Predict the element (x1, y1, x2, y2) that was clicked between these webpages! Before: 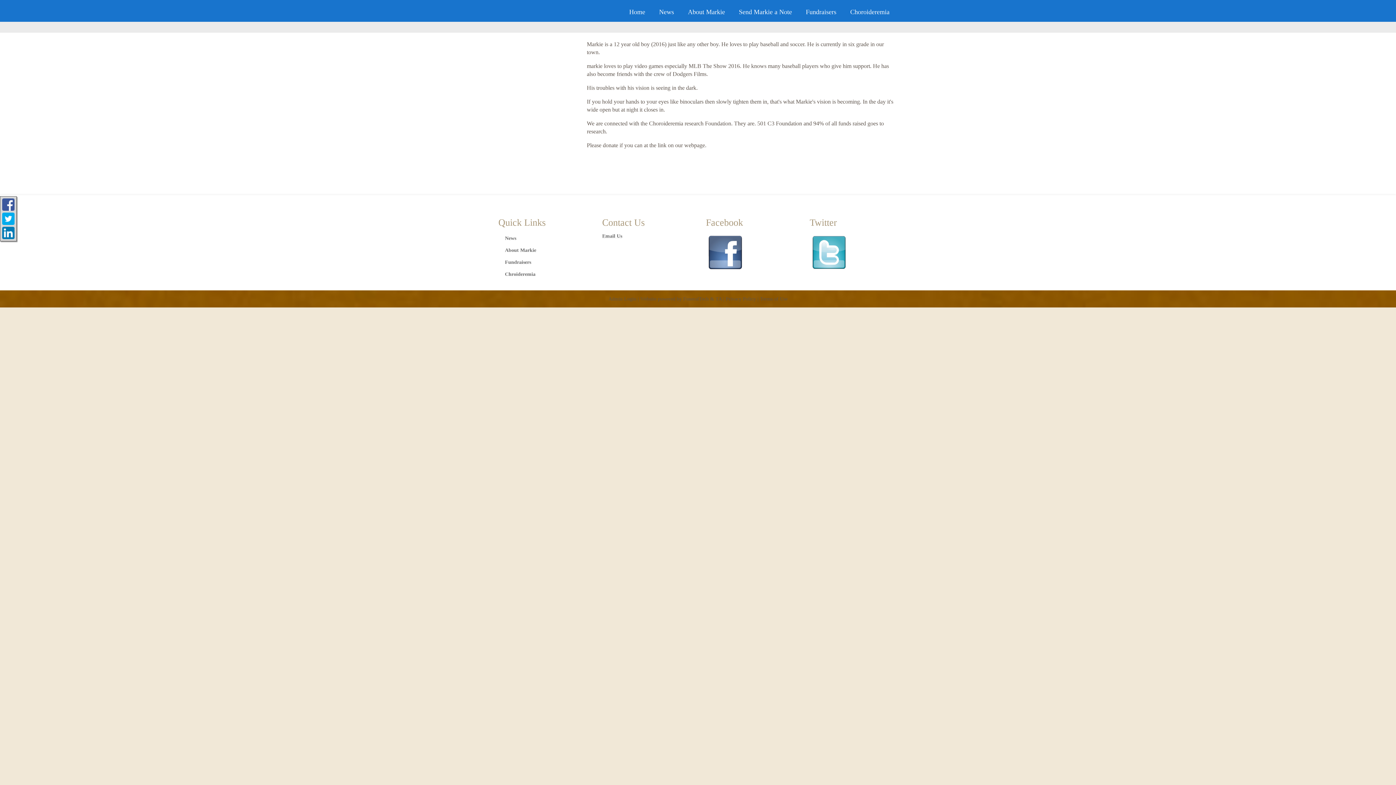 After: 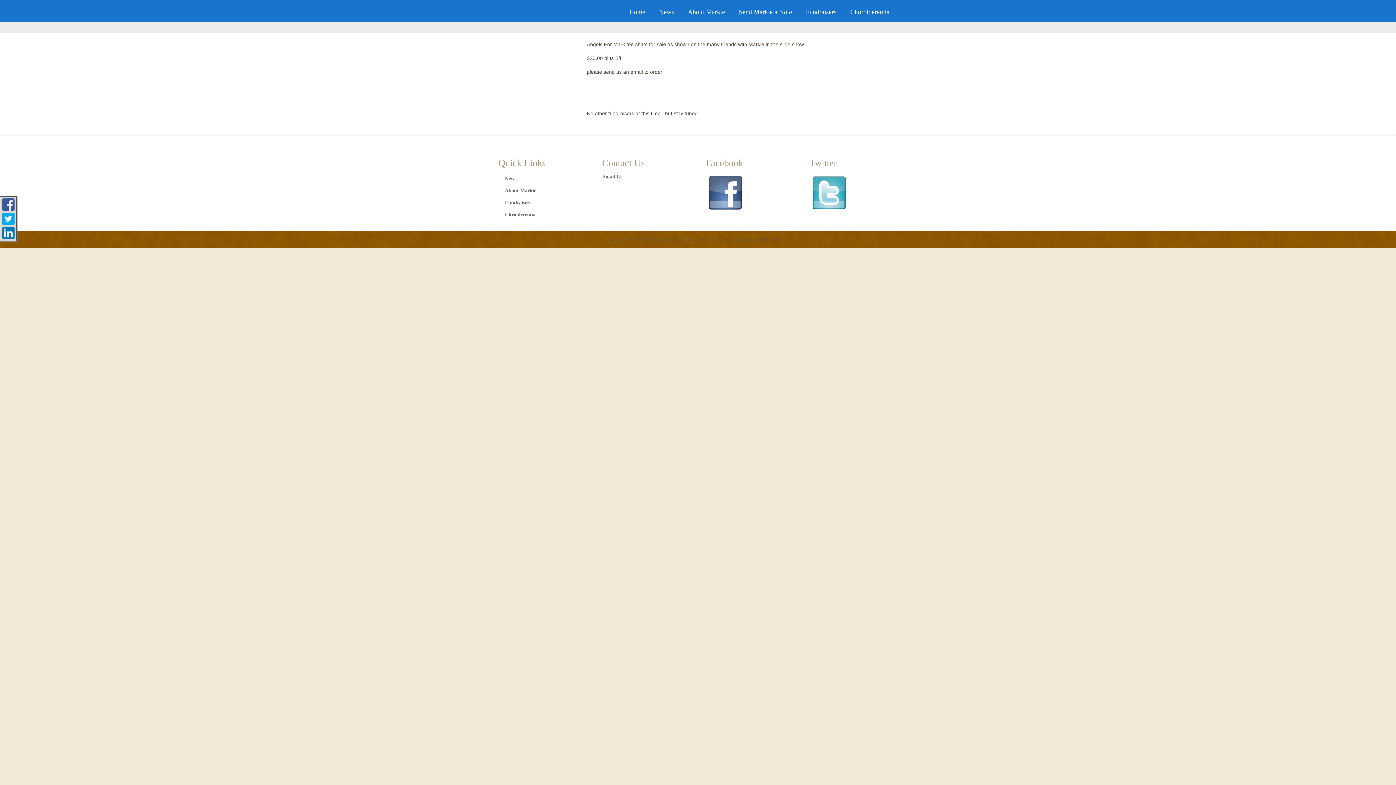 Action: label: Fundraisers bbox: (505, 259, 531, 265)